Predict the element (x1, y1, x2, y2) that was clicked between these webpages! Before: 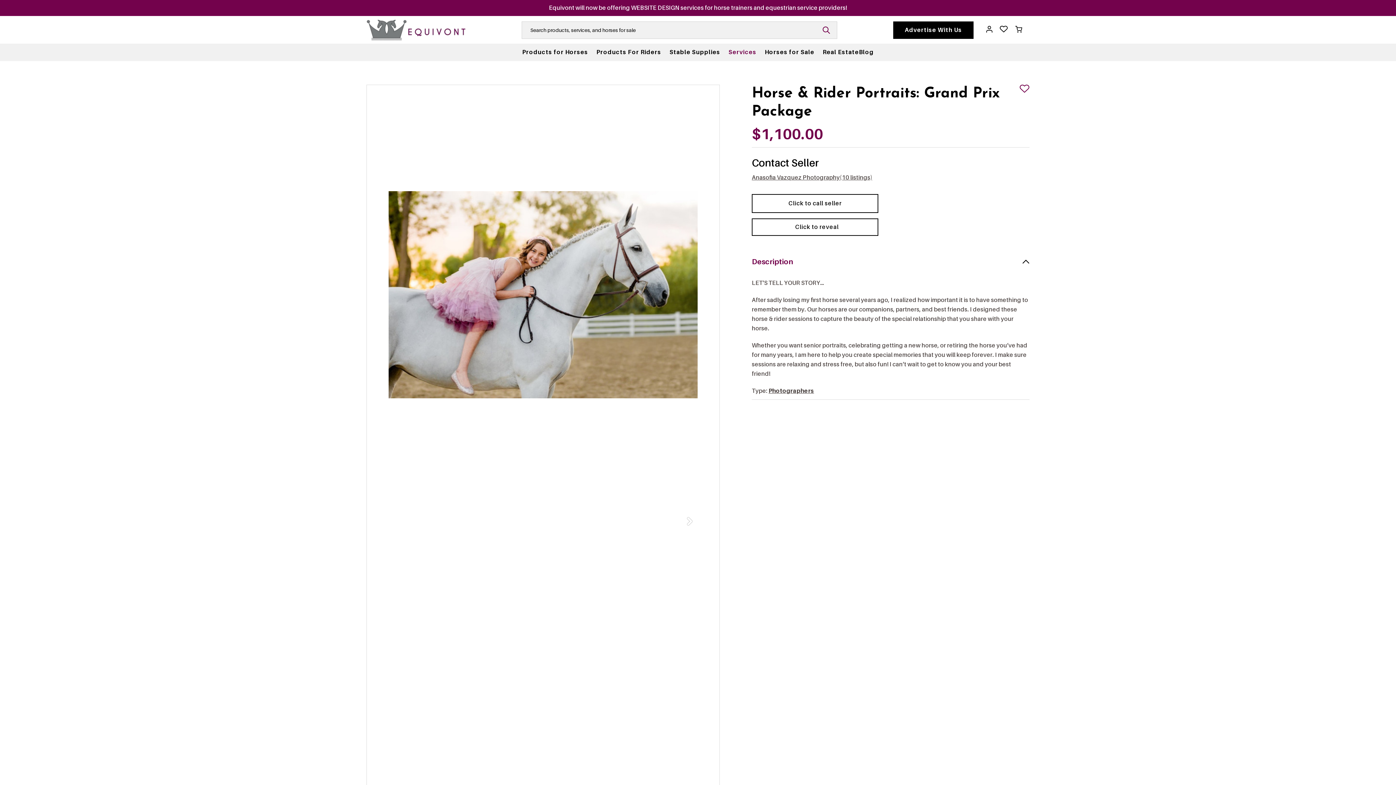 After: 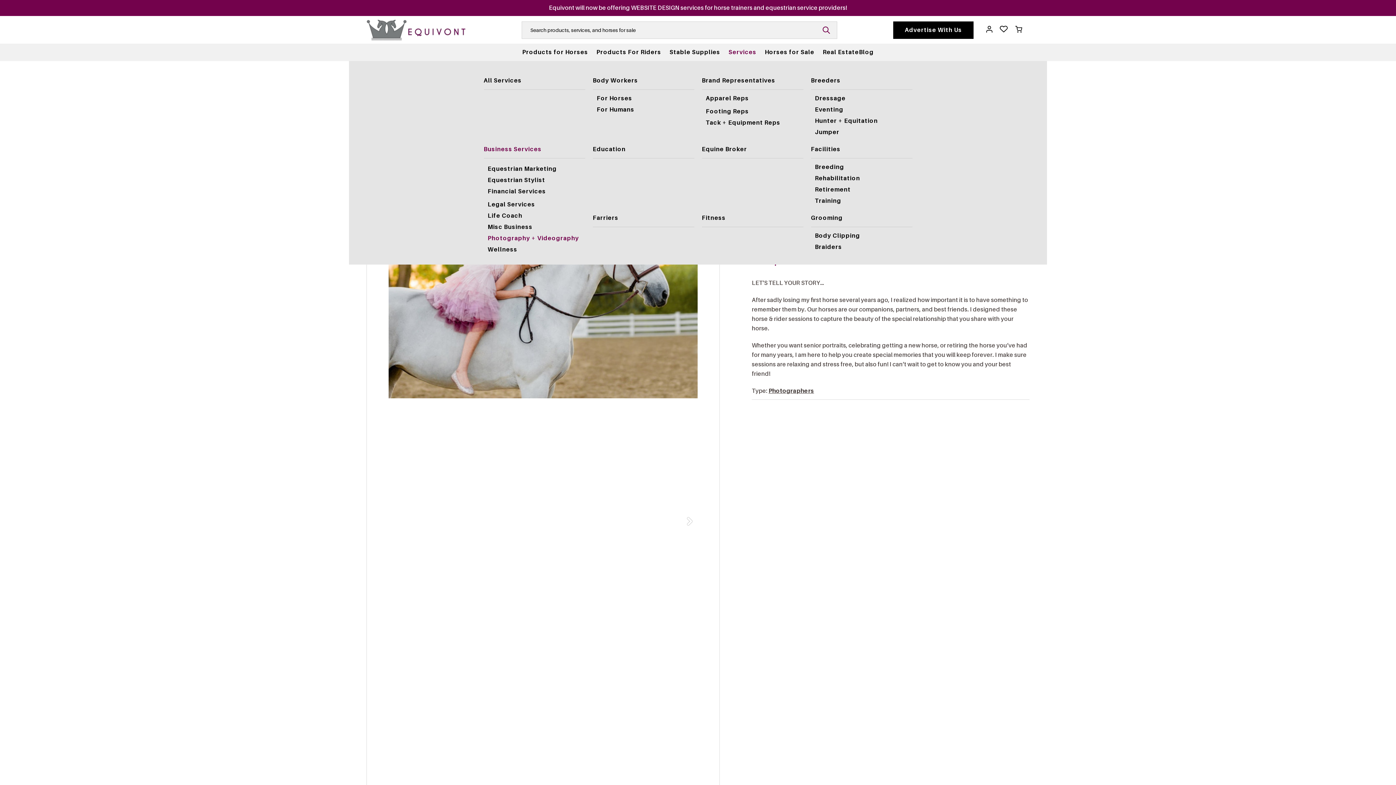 Action: bbox: (728, 43, 765, 61) label: Services